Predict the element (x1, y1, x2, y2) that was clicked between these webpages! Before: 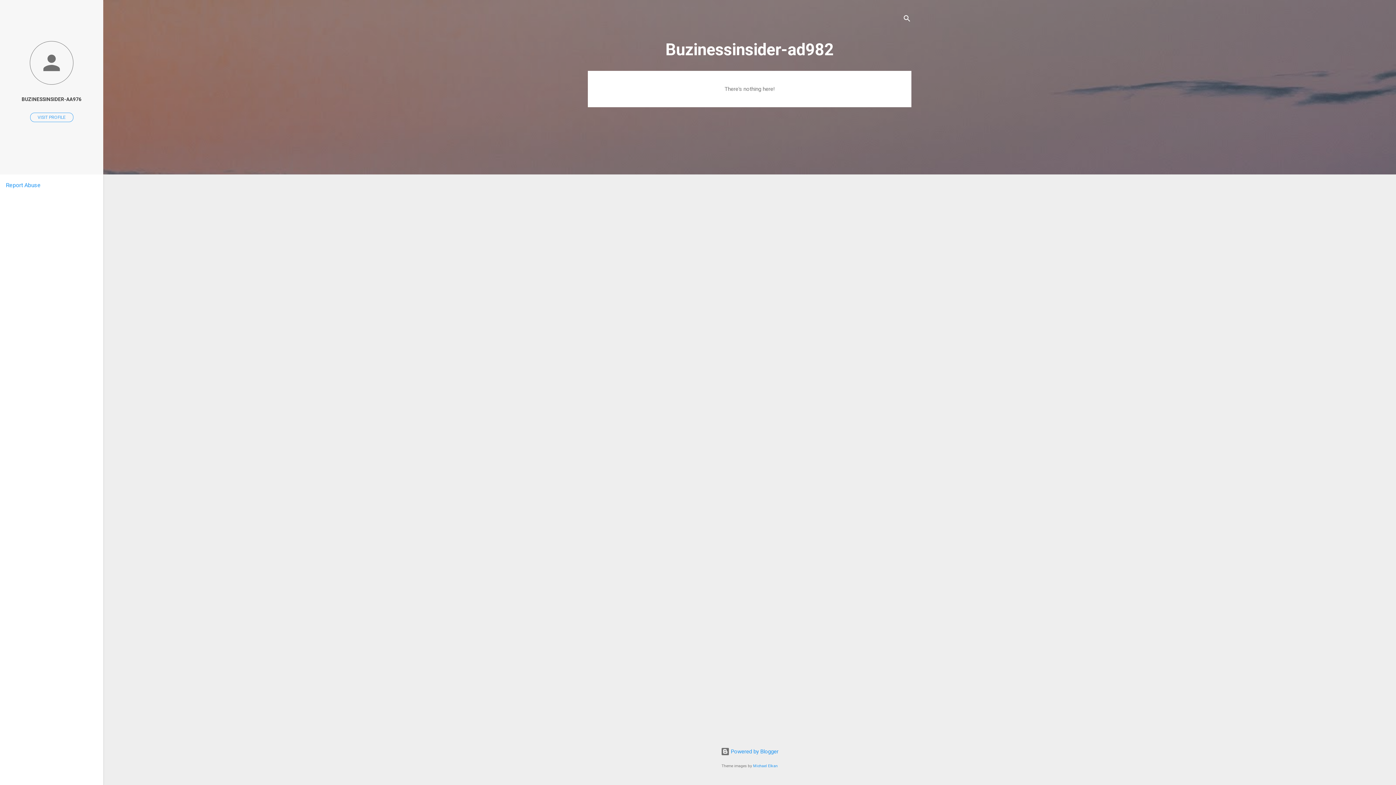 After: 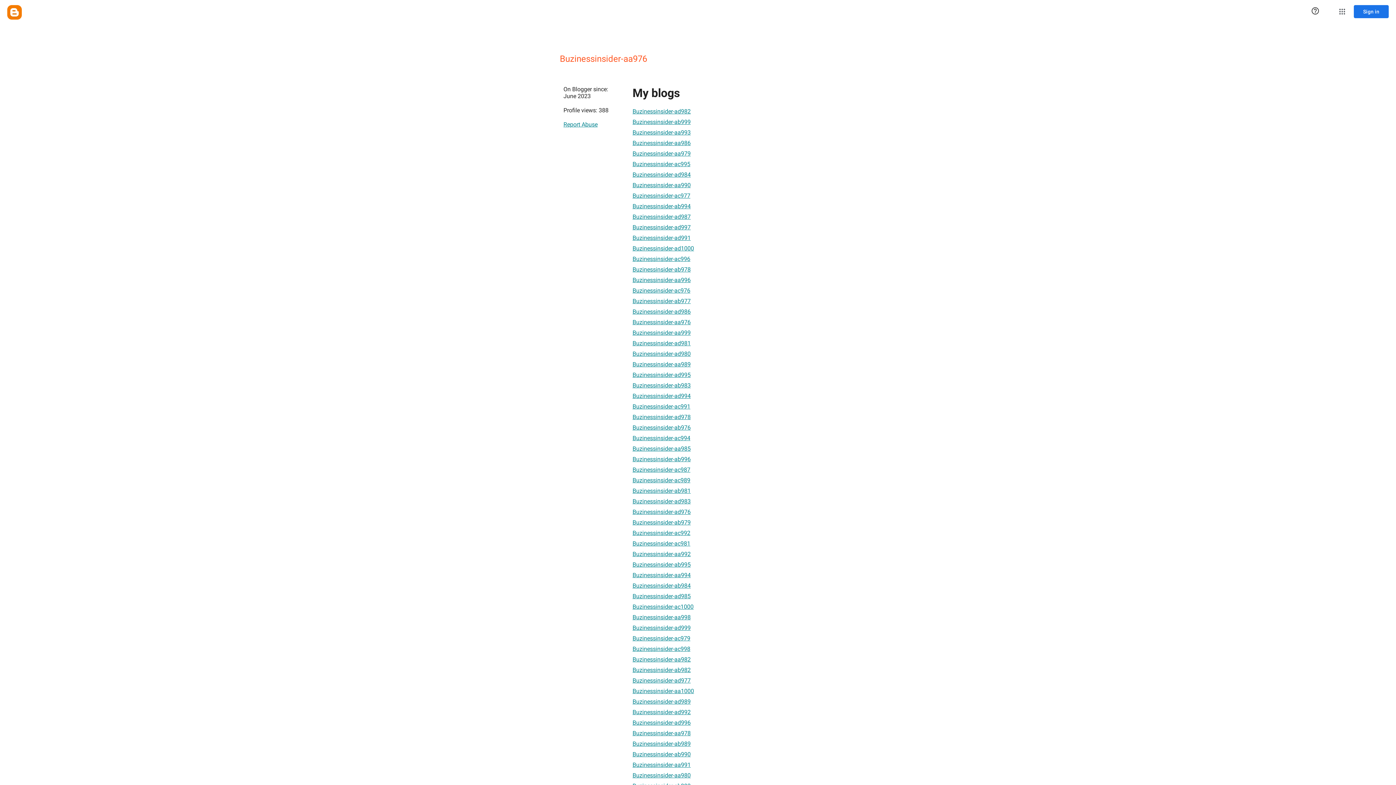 Action: label: VISIT PROFILE bbox: (30, 112, 73, 122)